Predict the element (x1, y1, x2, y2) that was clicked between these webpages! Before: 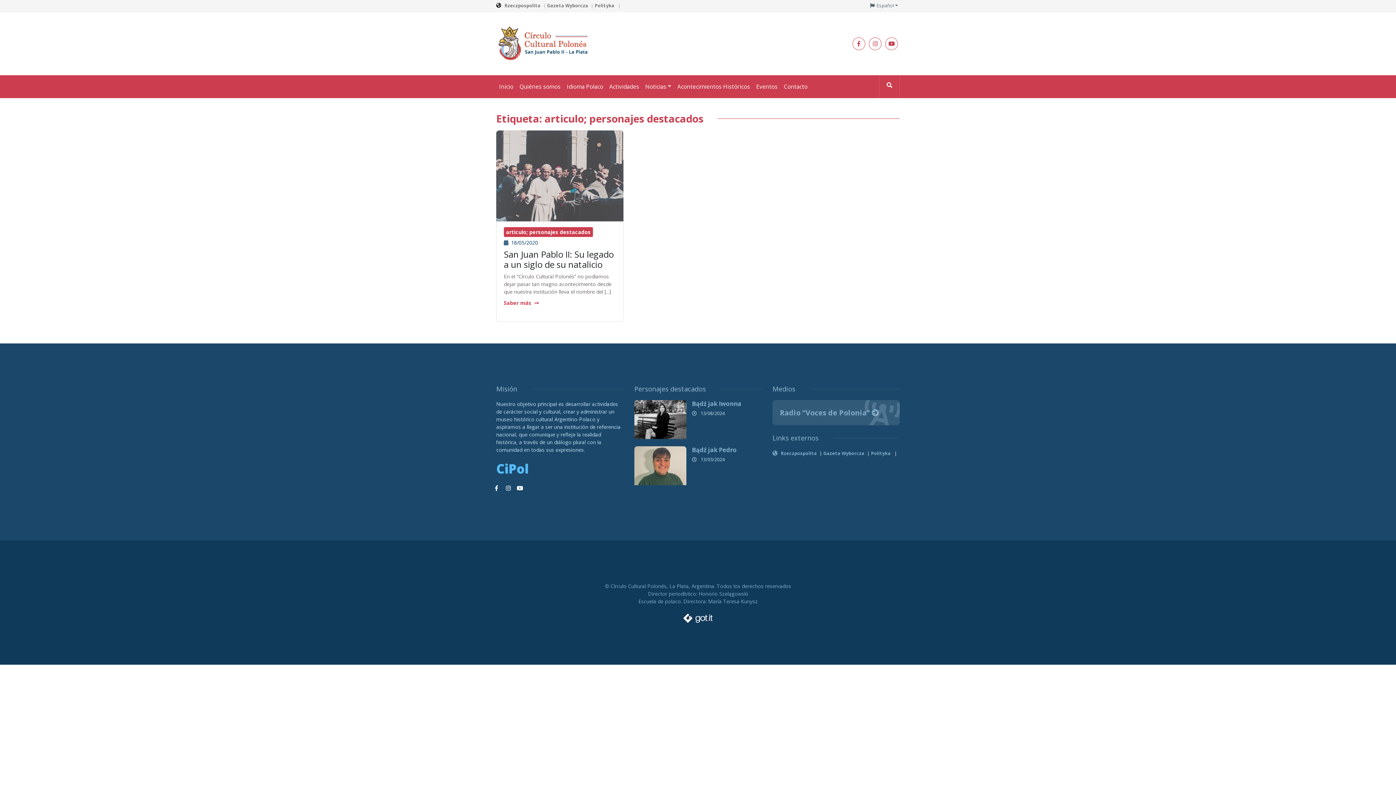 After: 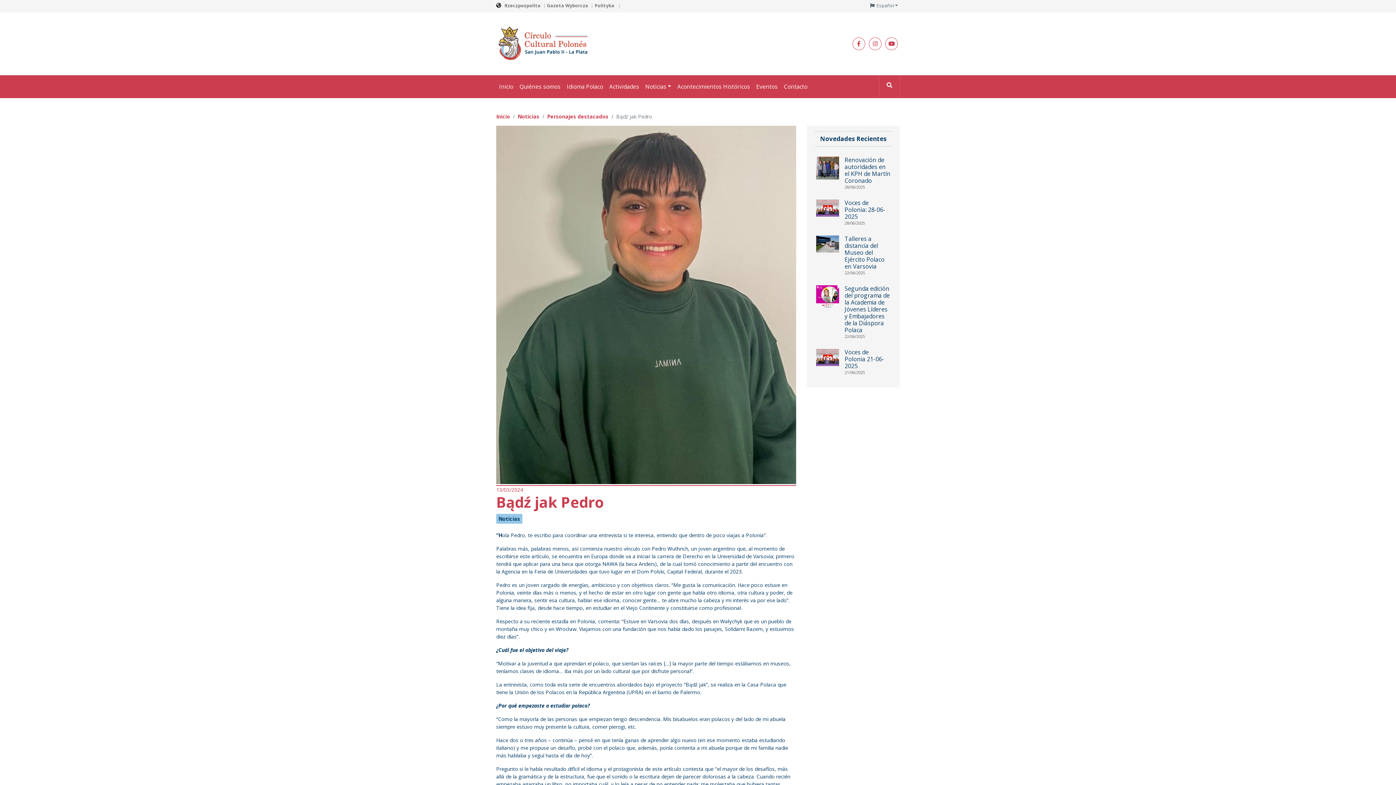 Action: label: Bądź jak Pedro bbox: (692, 445, 736, 454)